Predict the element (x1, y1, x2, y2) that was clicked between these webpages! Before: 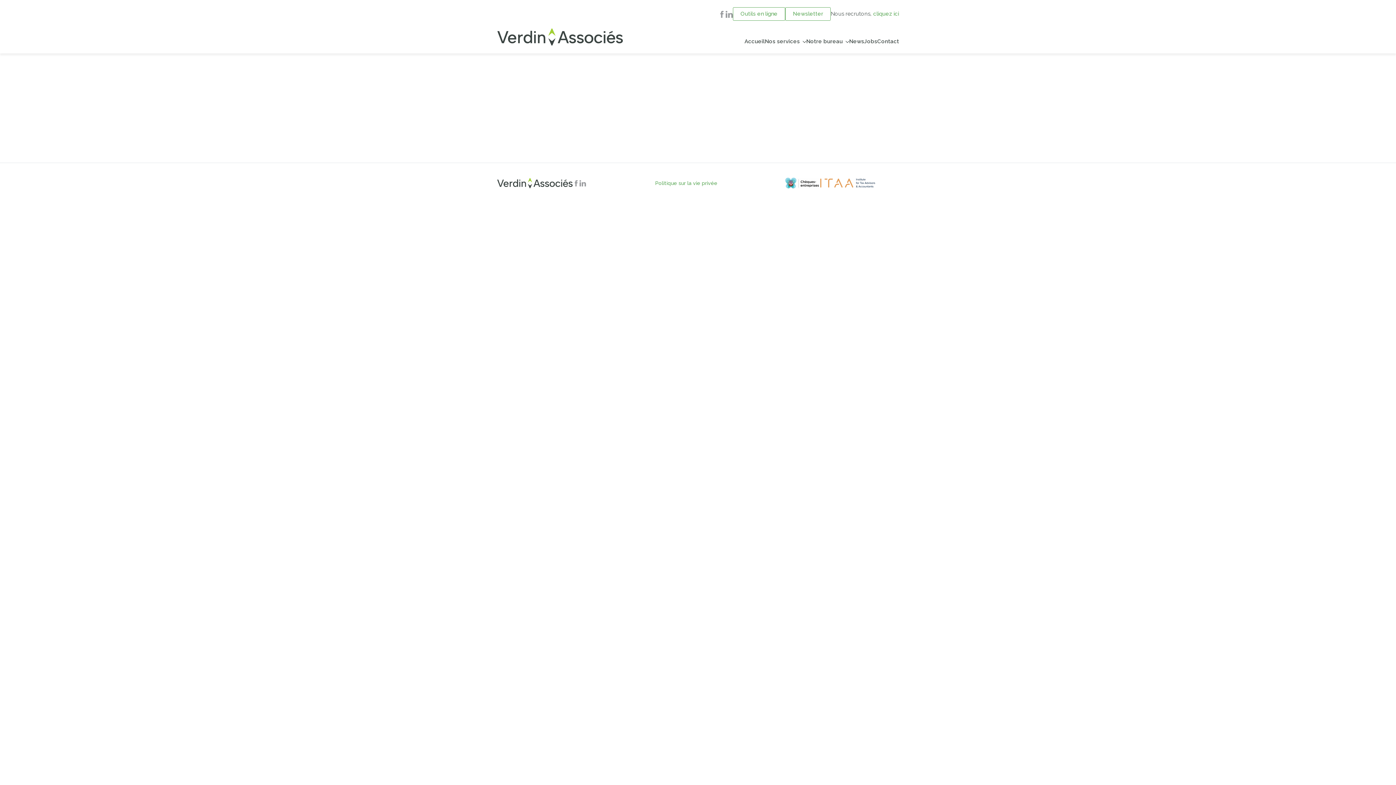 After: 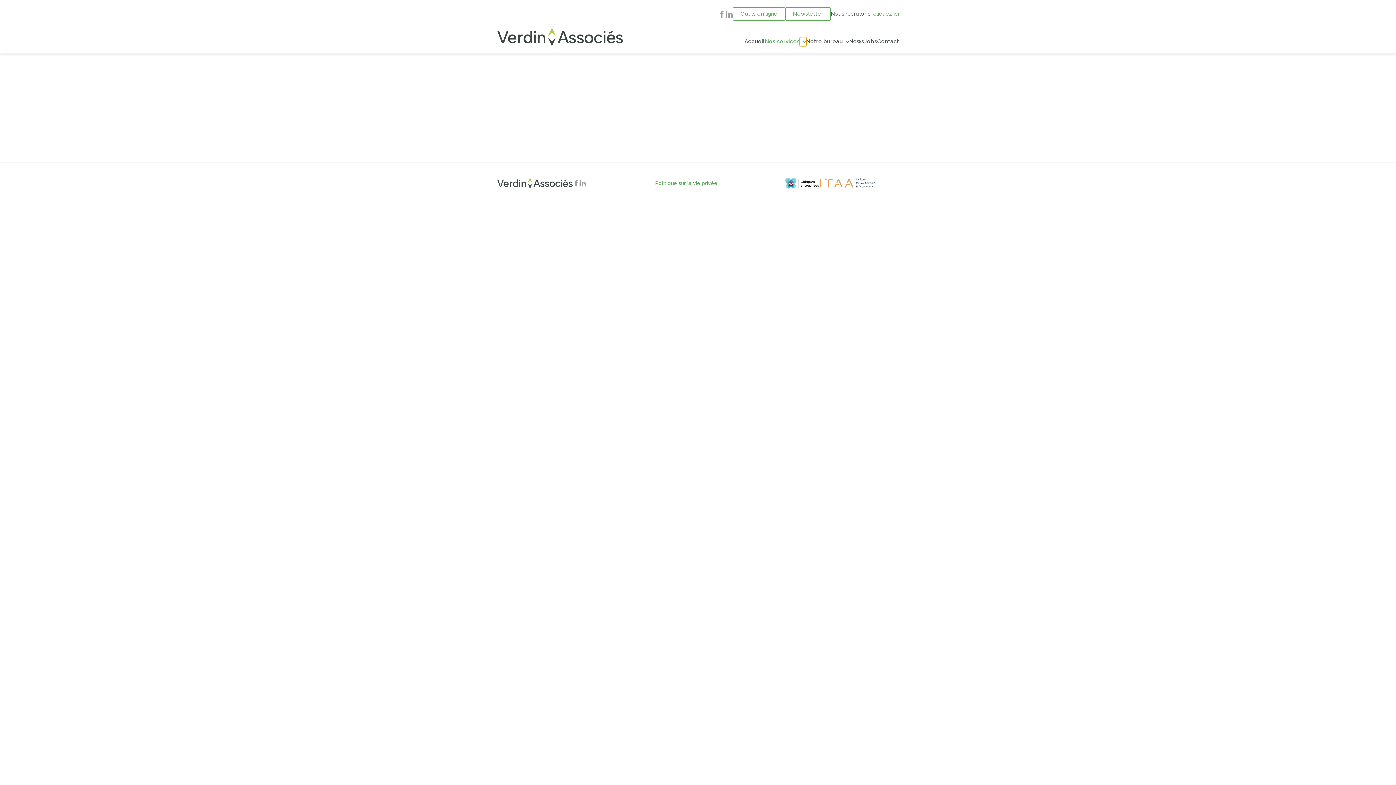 Action: label: Nos services Submenu bbox: (800, 37, 806, 46)